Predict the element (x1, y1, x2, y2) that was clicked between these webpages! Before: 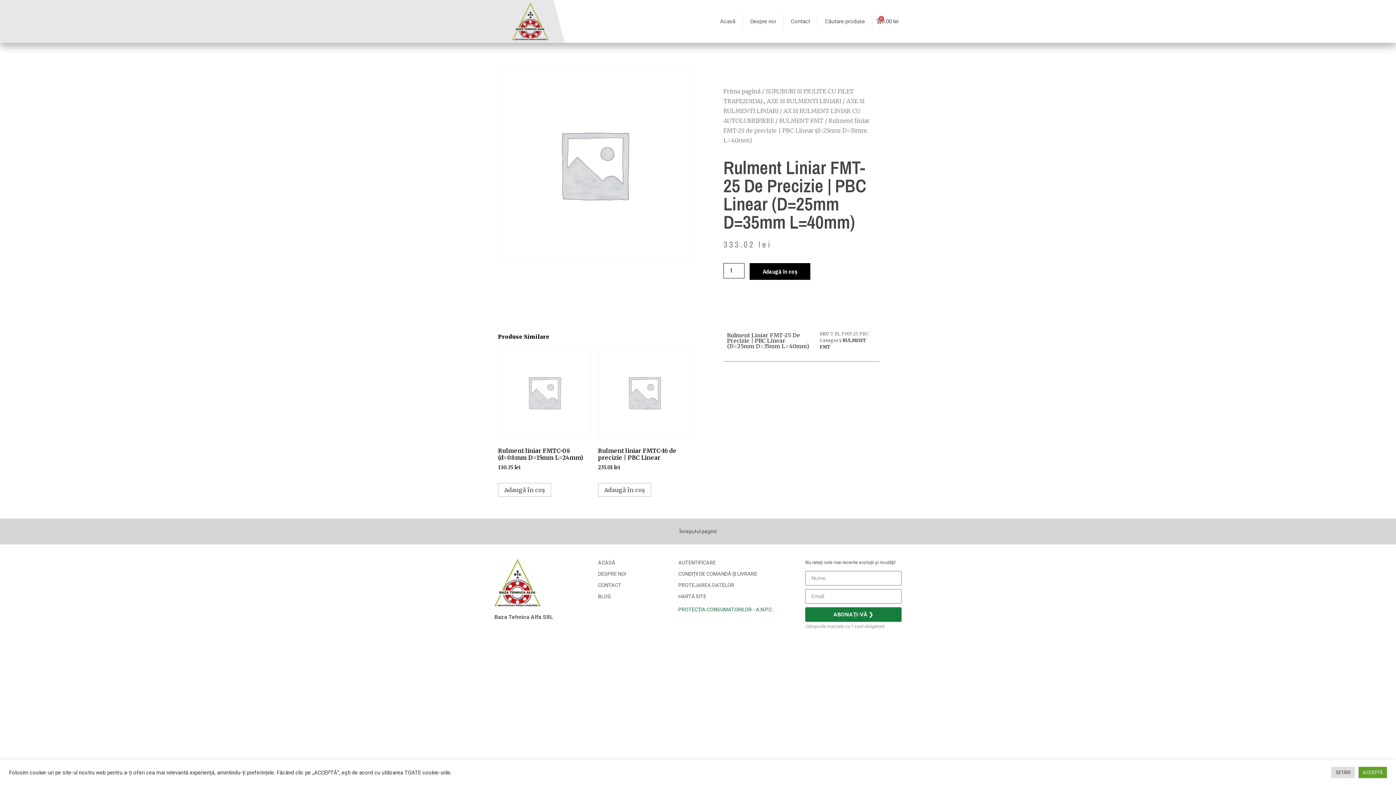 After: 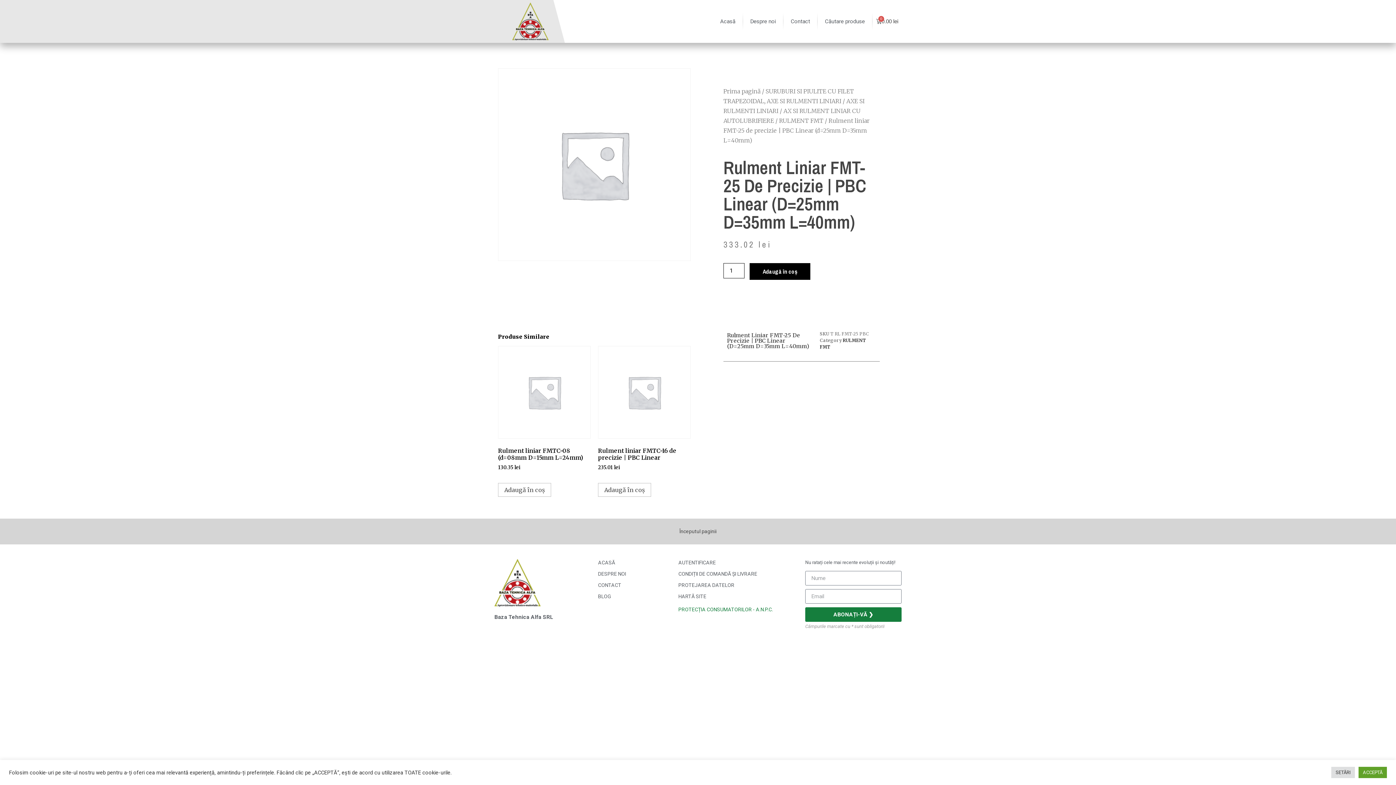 Action: bbox: (679, 528, 716, 534) label: Începutul paginii